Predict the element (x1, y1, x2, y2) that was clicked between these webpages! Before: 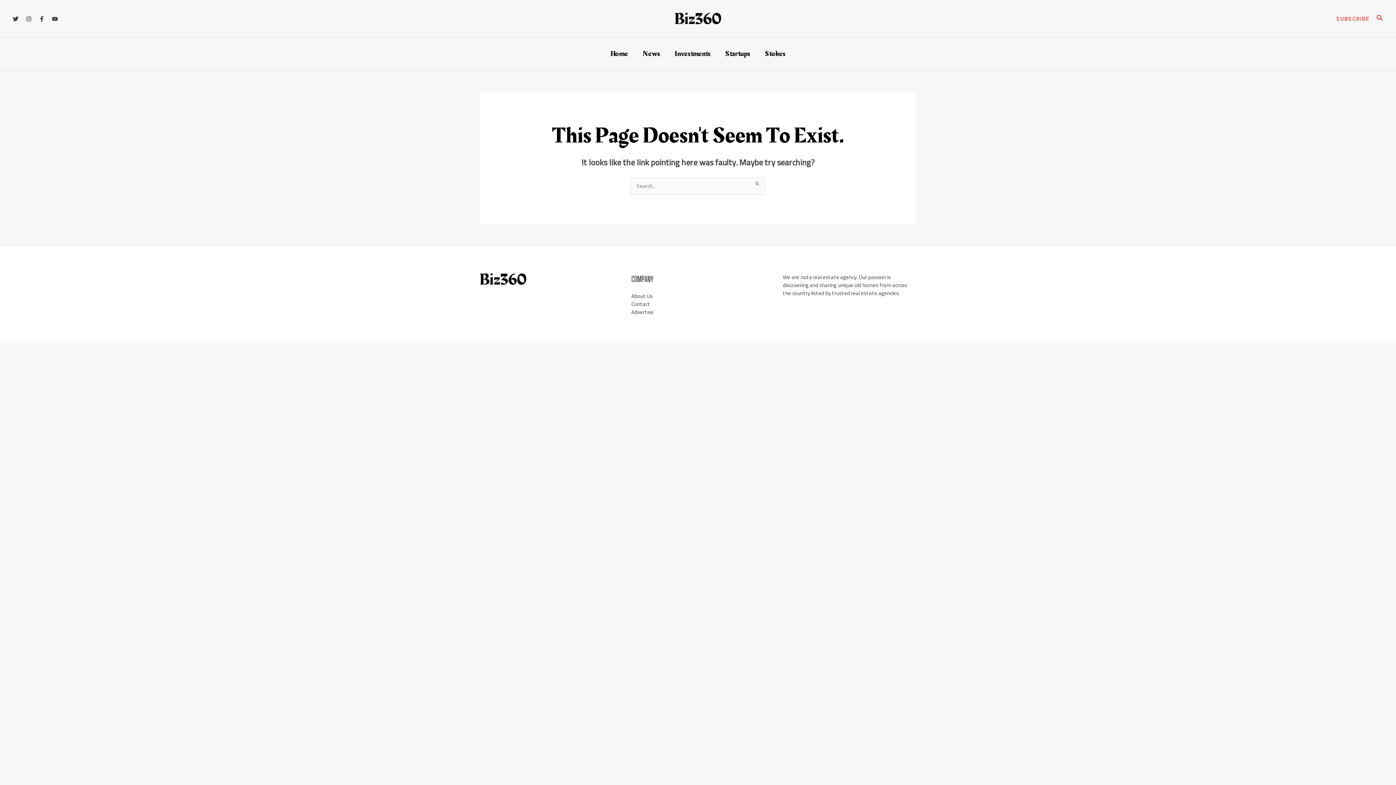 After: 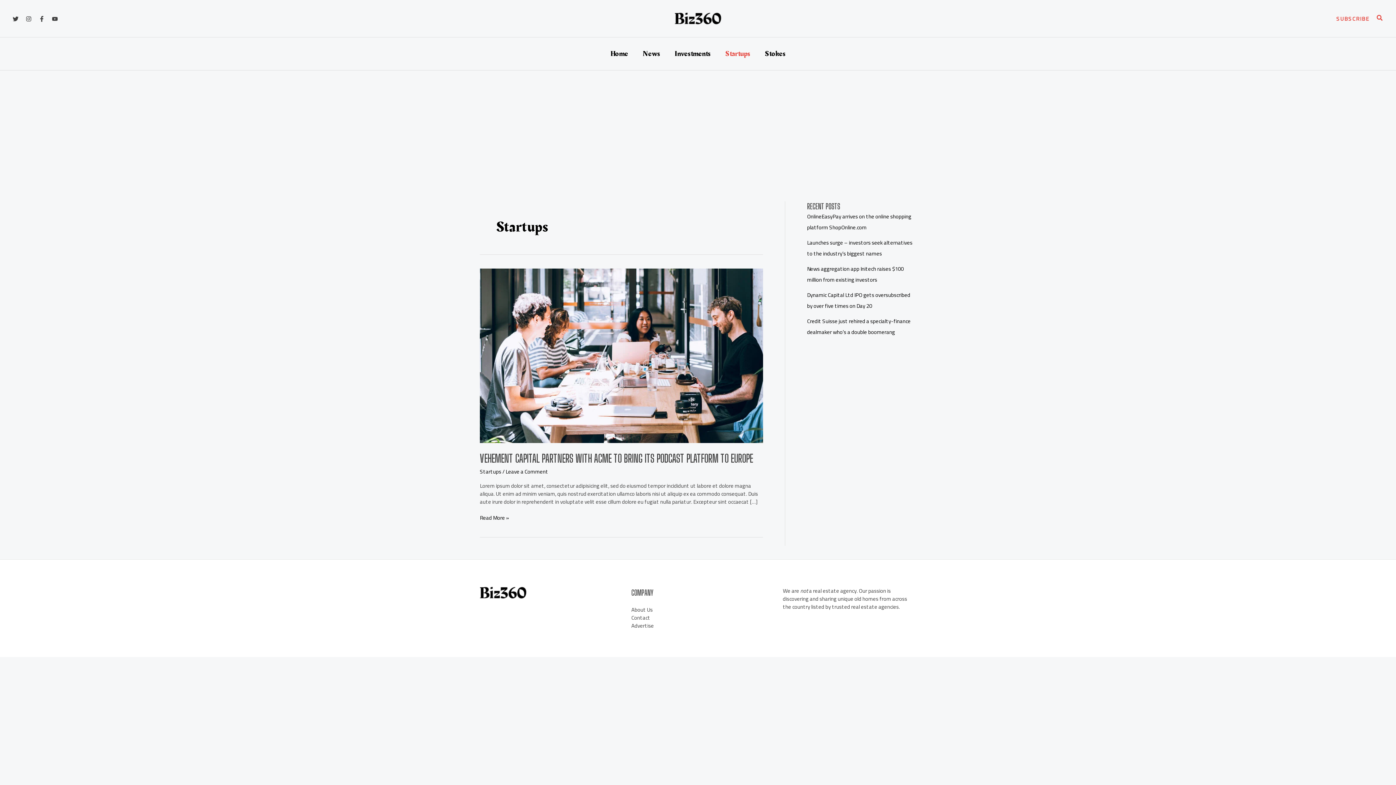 Action: label: Startups bbox: (718, 41, 757, 66)